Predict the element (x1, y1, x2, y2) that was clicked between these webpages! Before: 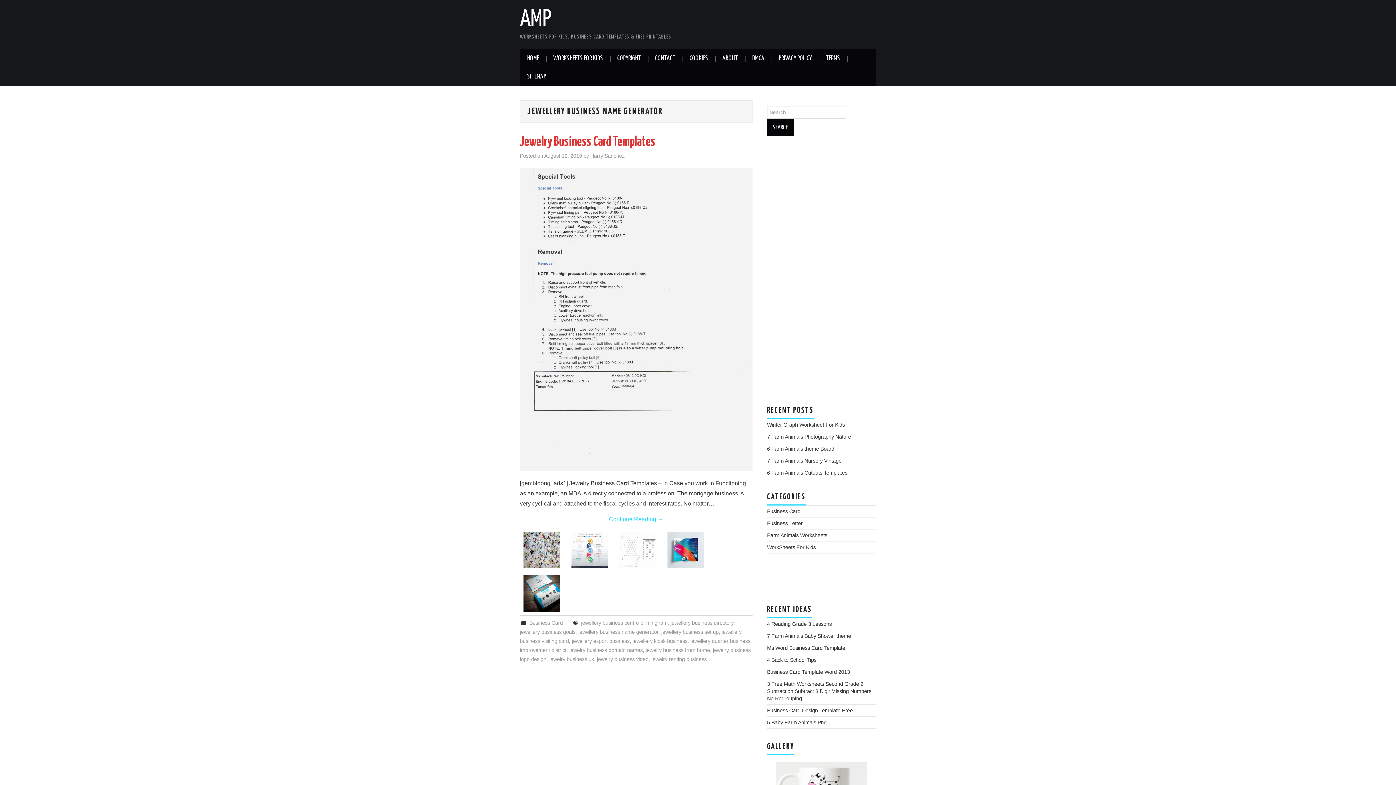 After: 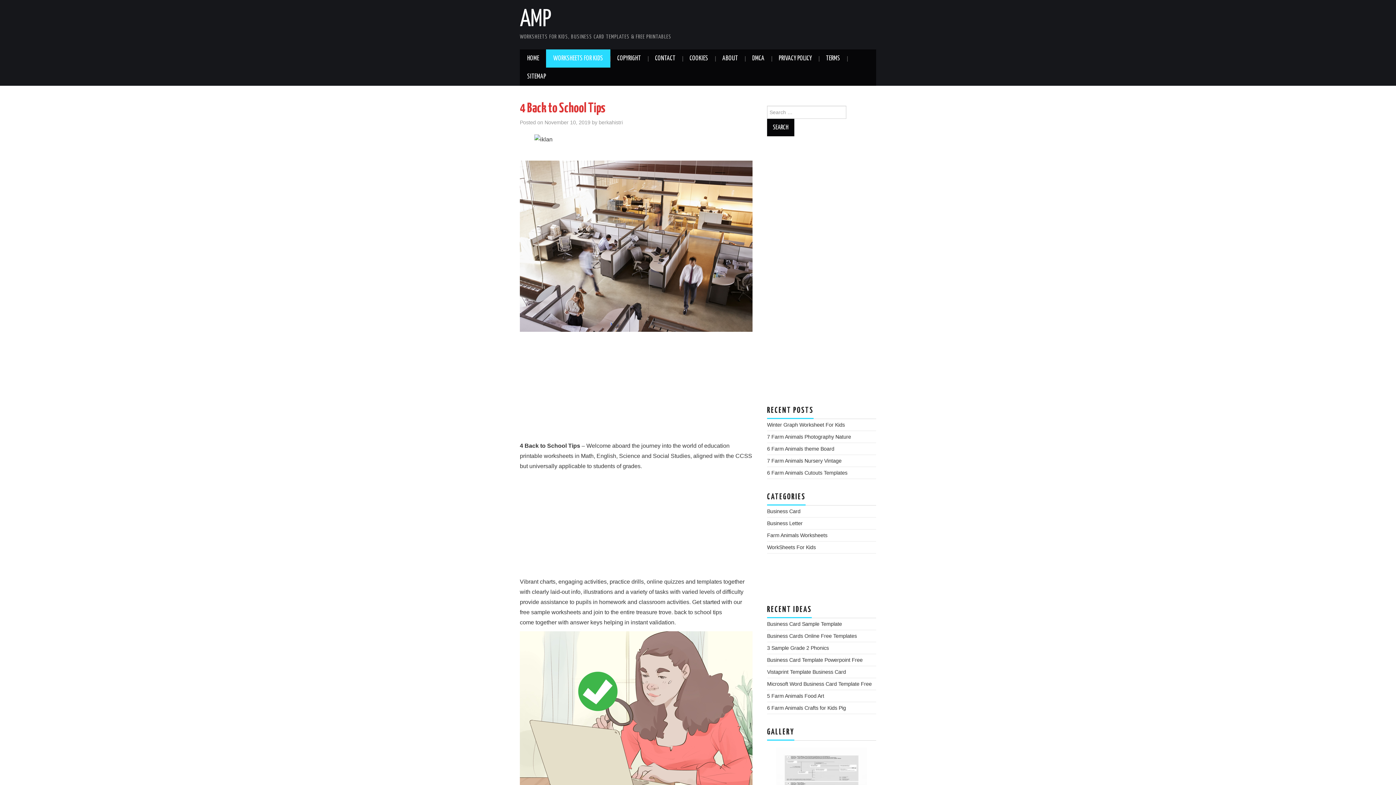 Action: label: 4 Back to School Tips bbox: (767, 657, 816, 663)